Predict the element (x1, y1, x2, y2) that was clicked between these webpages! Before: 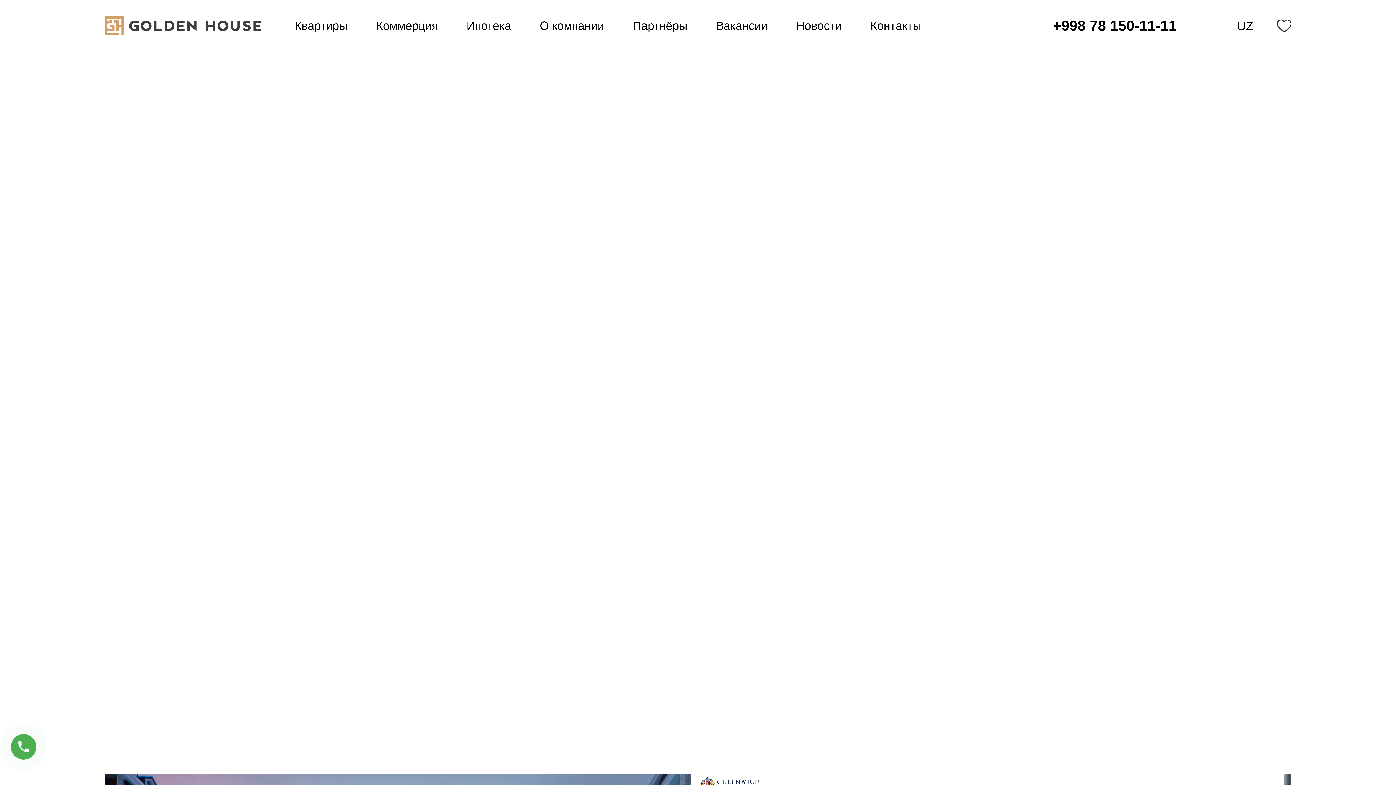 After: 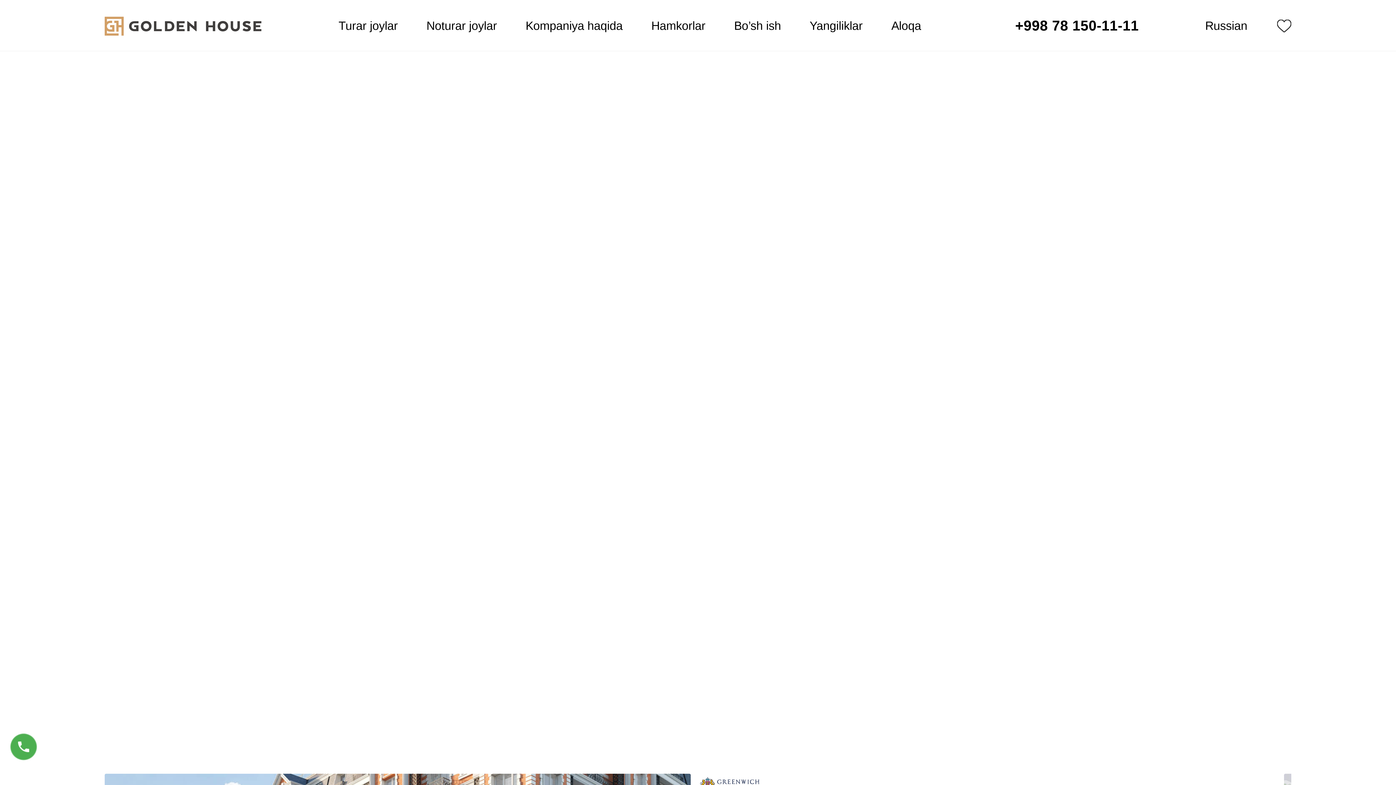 Action: bbox: (1221, 9, 1261, 42) label: UZ